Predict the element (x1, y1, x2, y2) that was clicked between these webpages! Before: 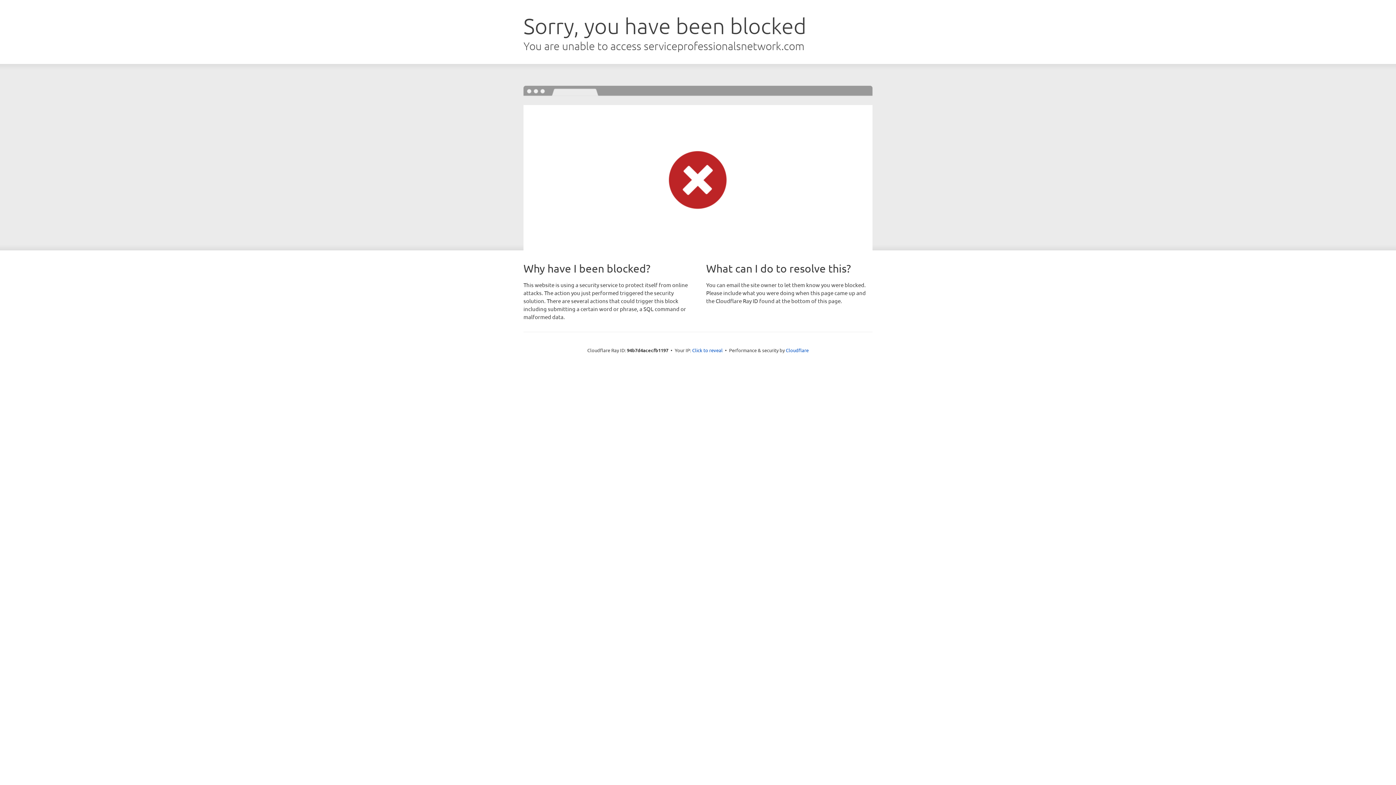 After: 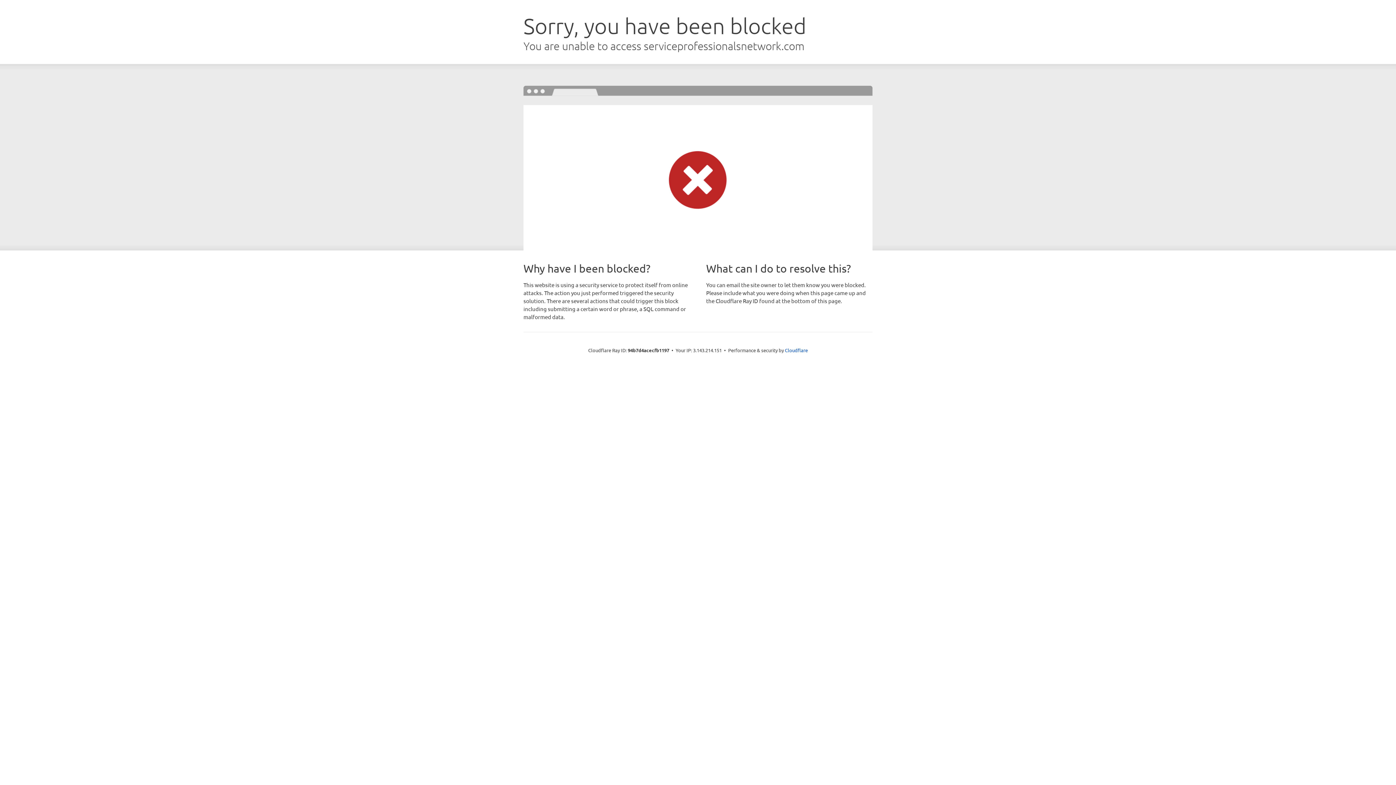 Action: bbox: (692, 346, 722, 353) label: Click to reveal